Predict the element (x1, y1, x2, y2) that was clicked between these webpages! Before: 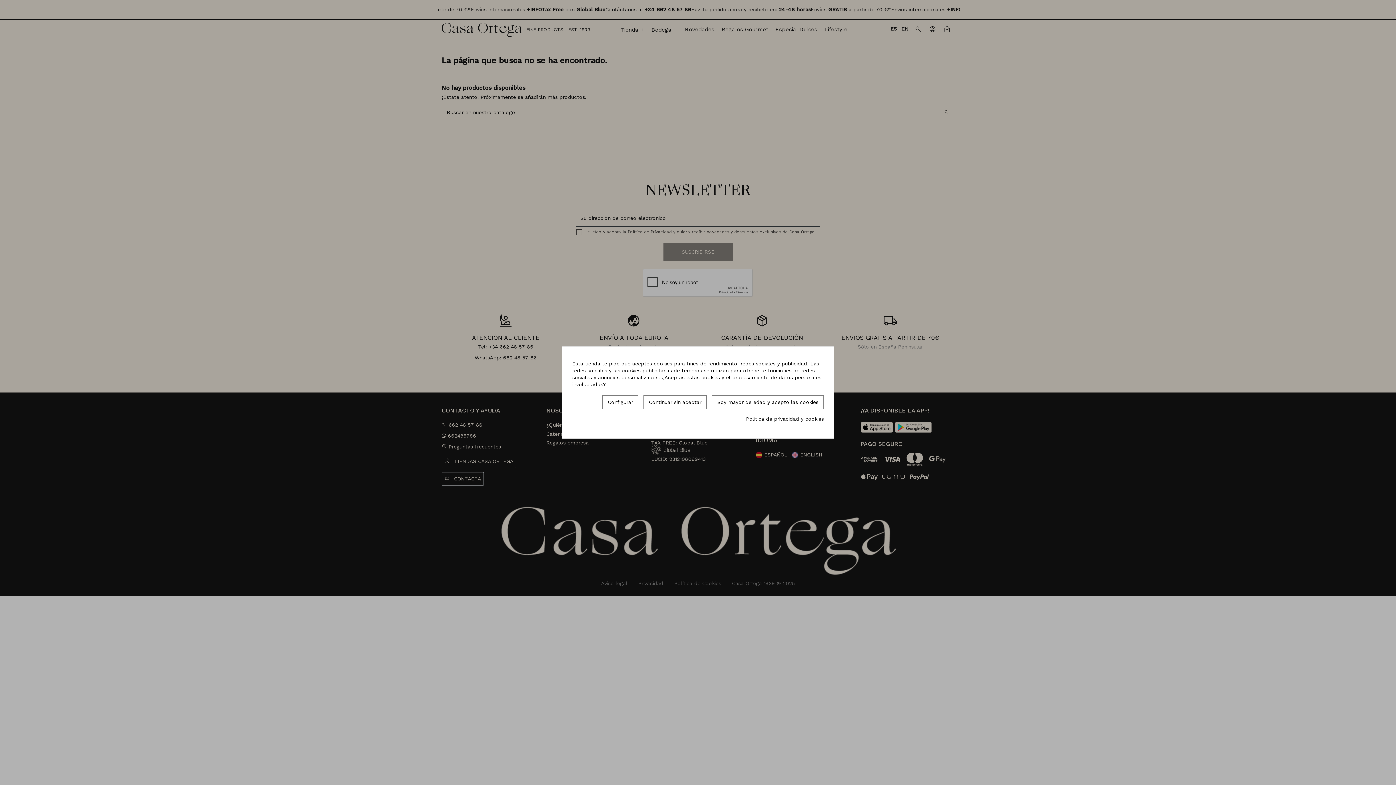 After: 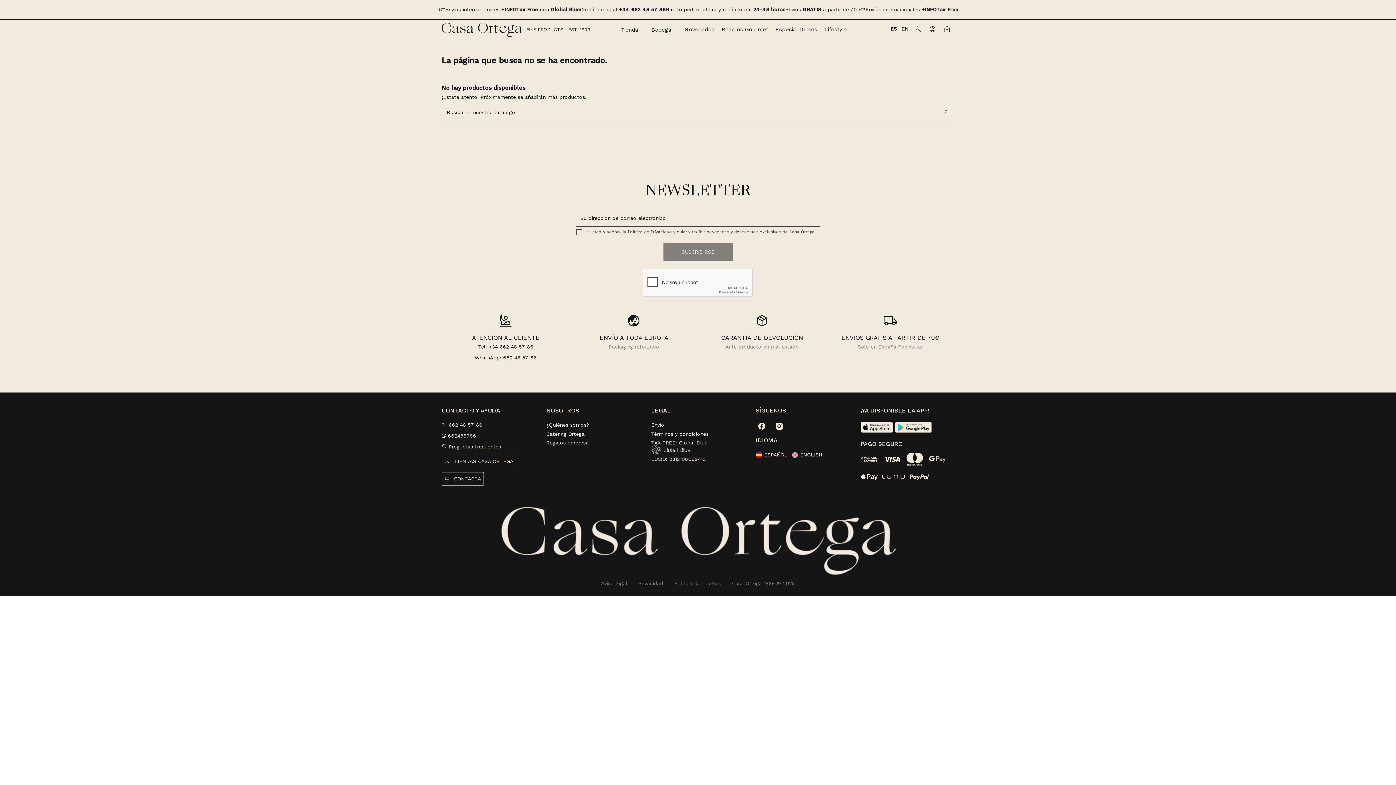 Action: bbox: (712, 395, 824, 409) label: Soy mayor de edad y acepto las cookies